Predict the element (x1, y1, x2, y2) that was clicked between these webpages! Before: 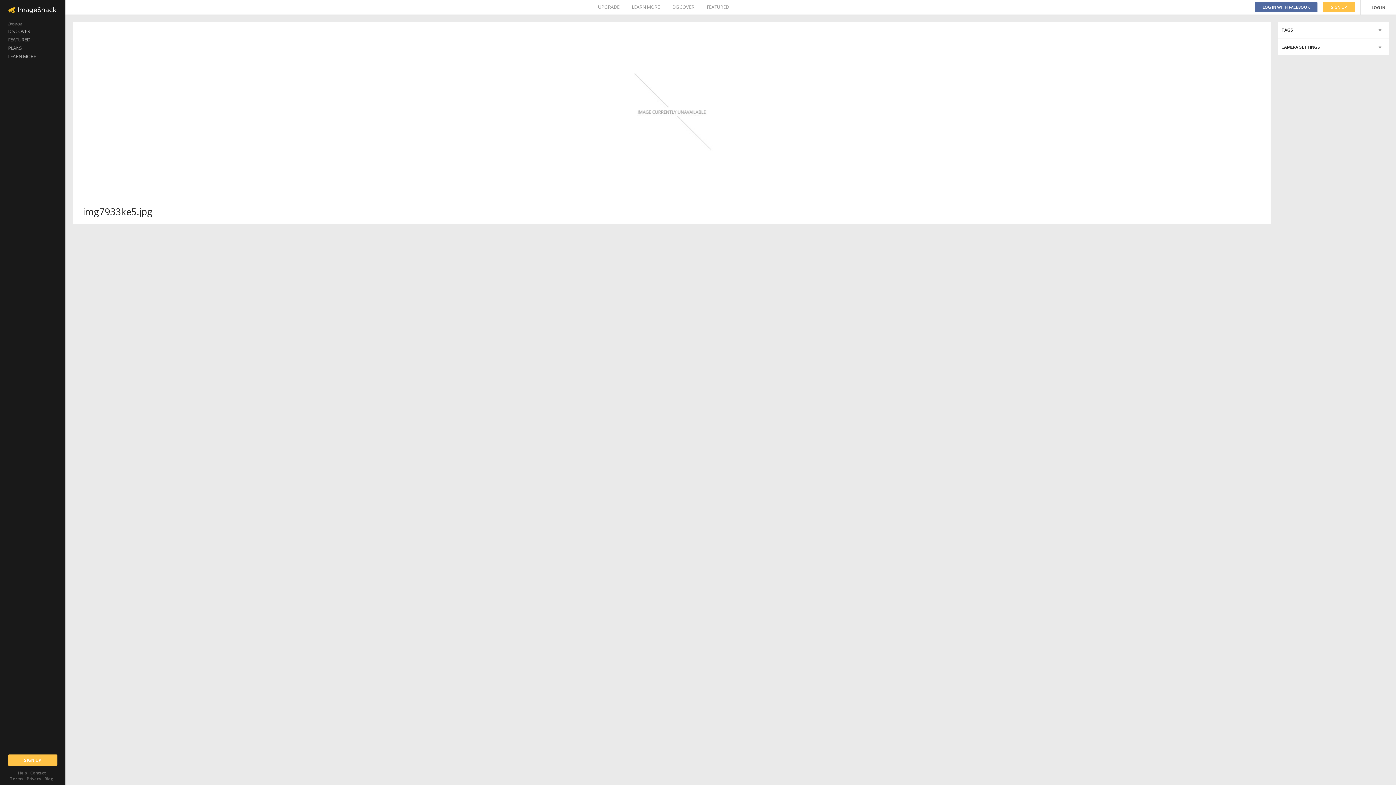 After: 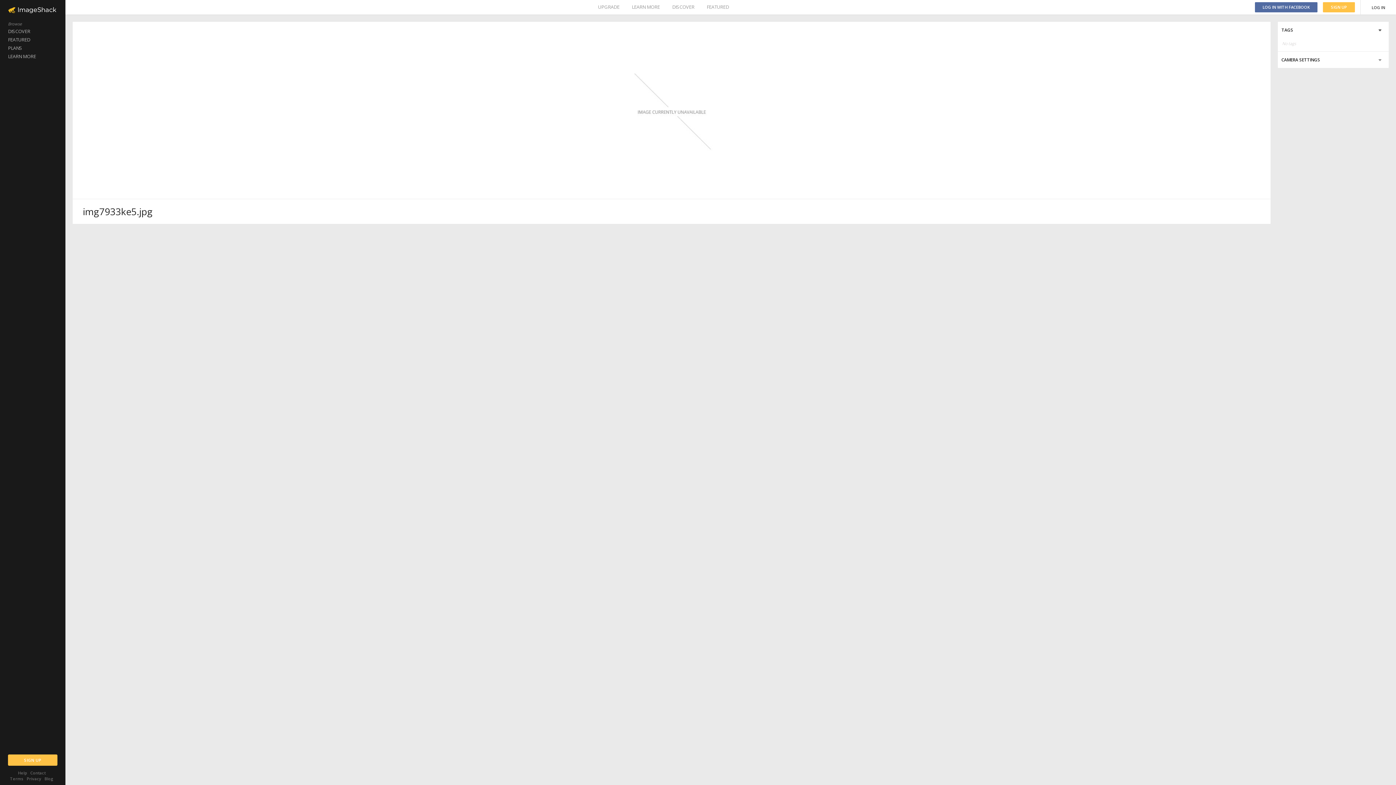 Action: bbox: (1278, 21, 1389, 38)